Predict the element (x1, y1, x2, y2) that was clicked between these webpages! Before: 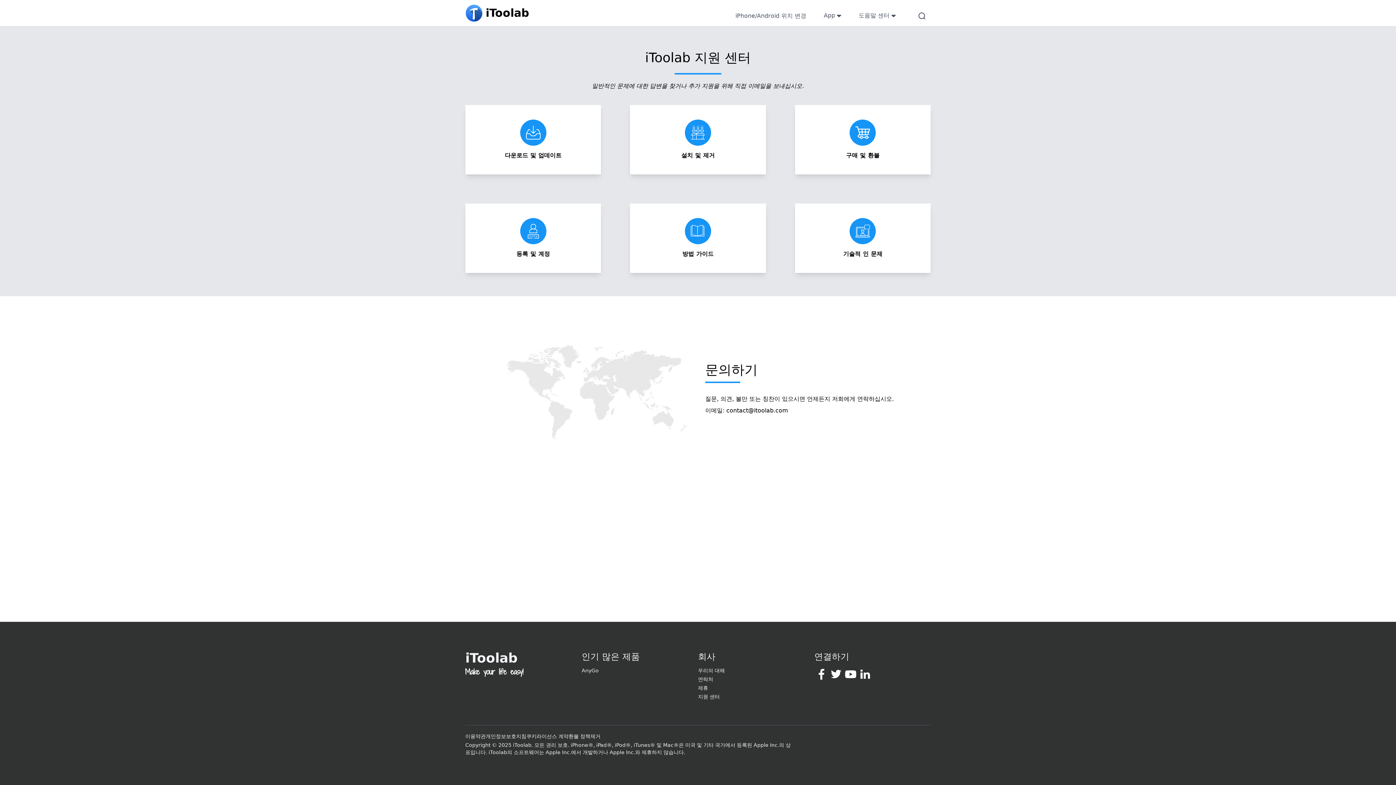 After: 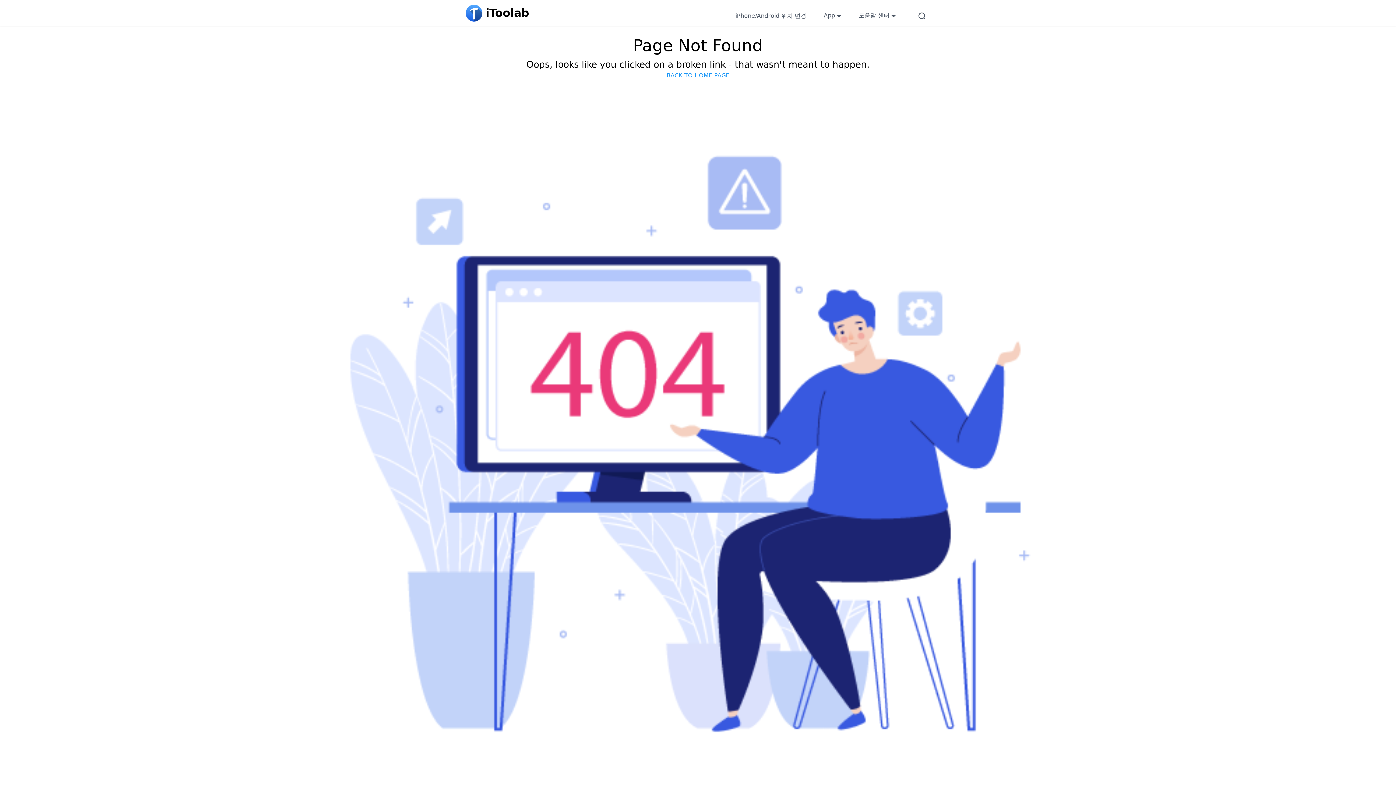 Action: bbox: (568, 733, 590, 740) label: 환불 정책